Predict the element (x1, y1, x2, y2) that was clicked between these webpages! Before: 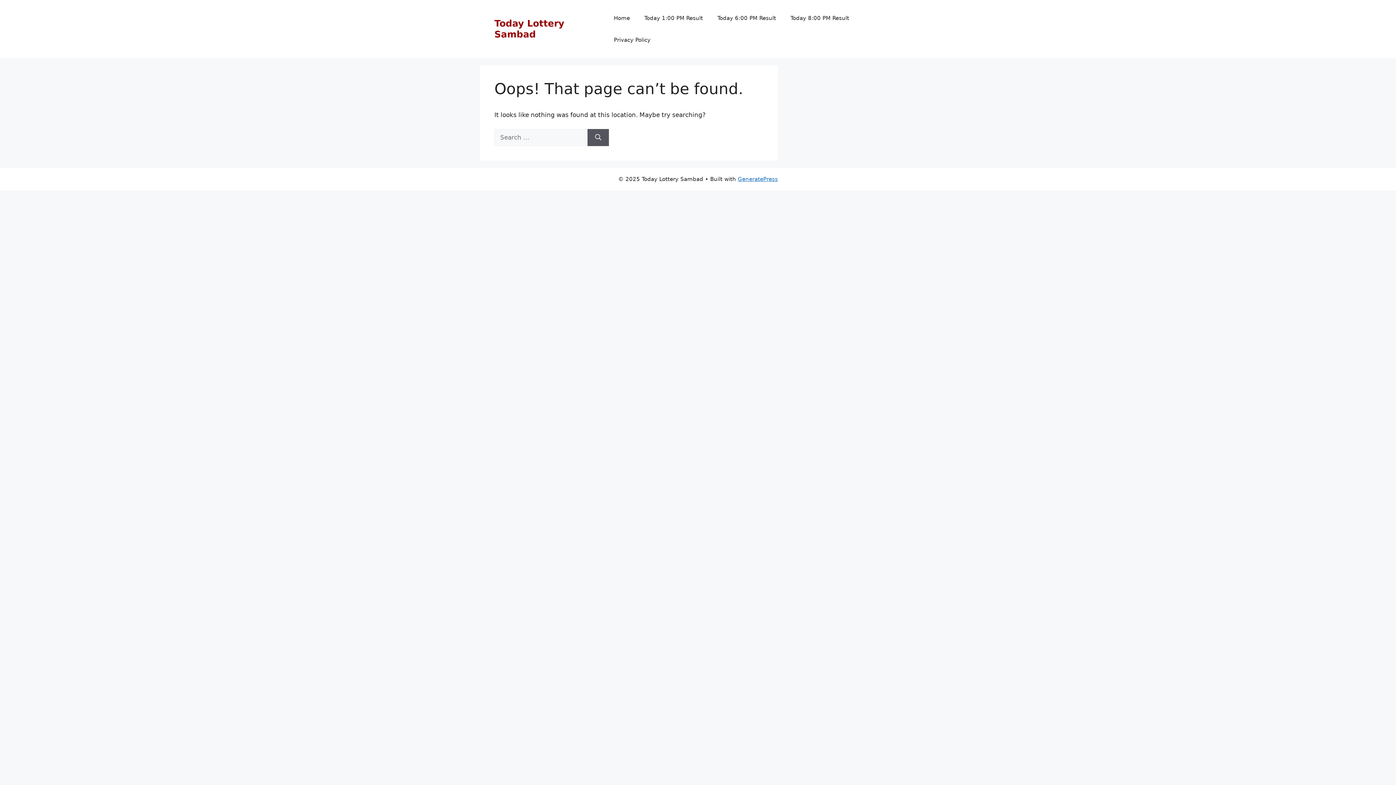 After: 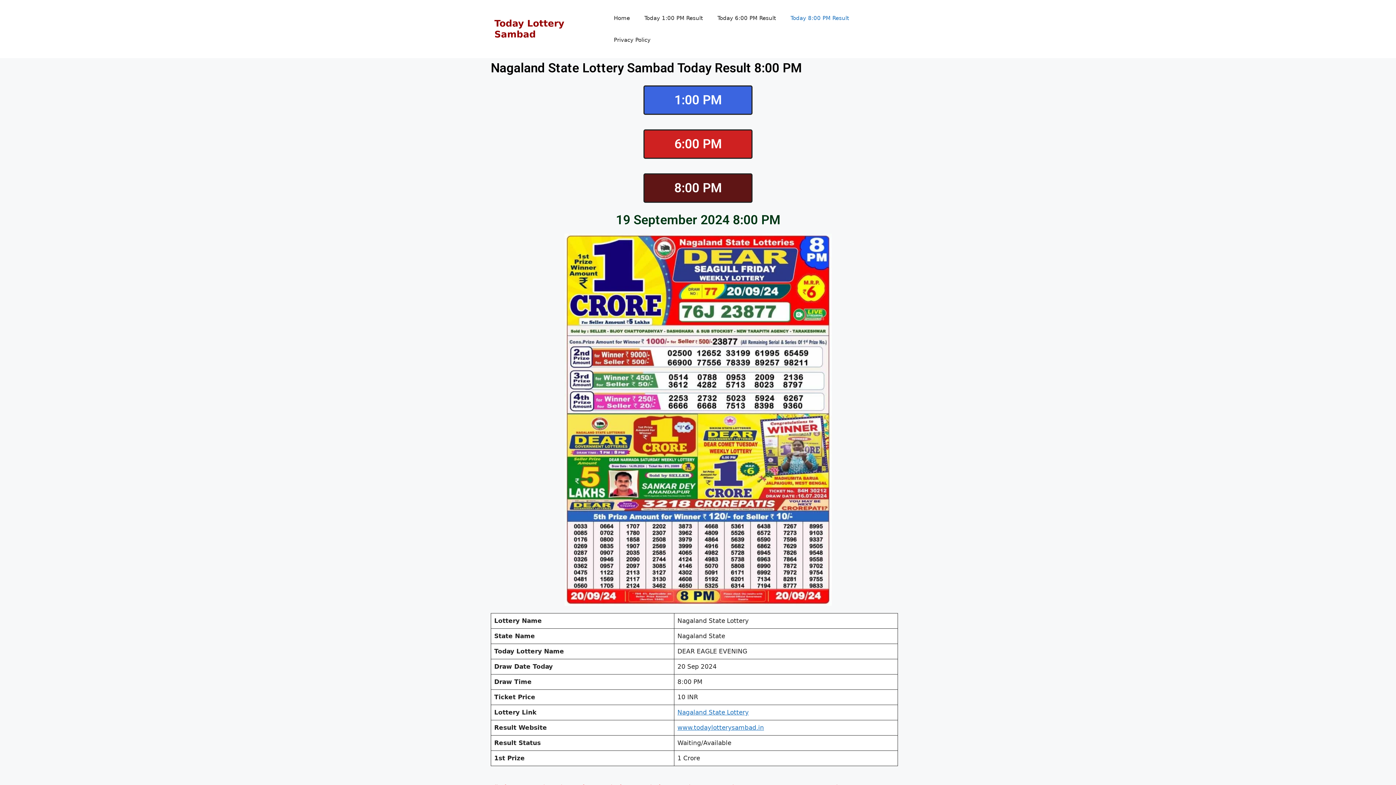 Action: label: Today 8:00 PM Result bbox: (783, 7, 856, 29)